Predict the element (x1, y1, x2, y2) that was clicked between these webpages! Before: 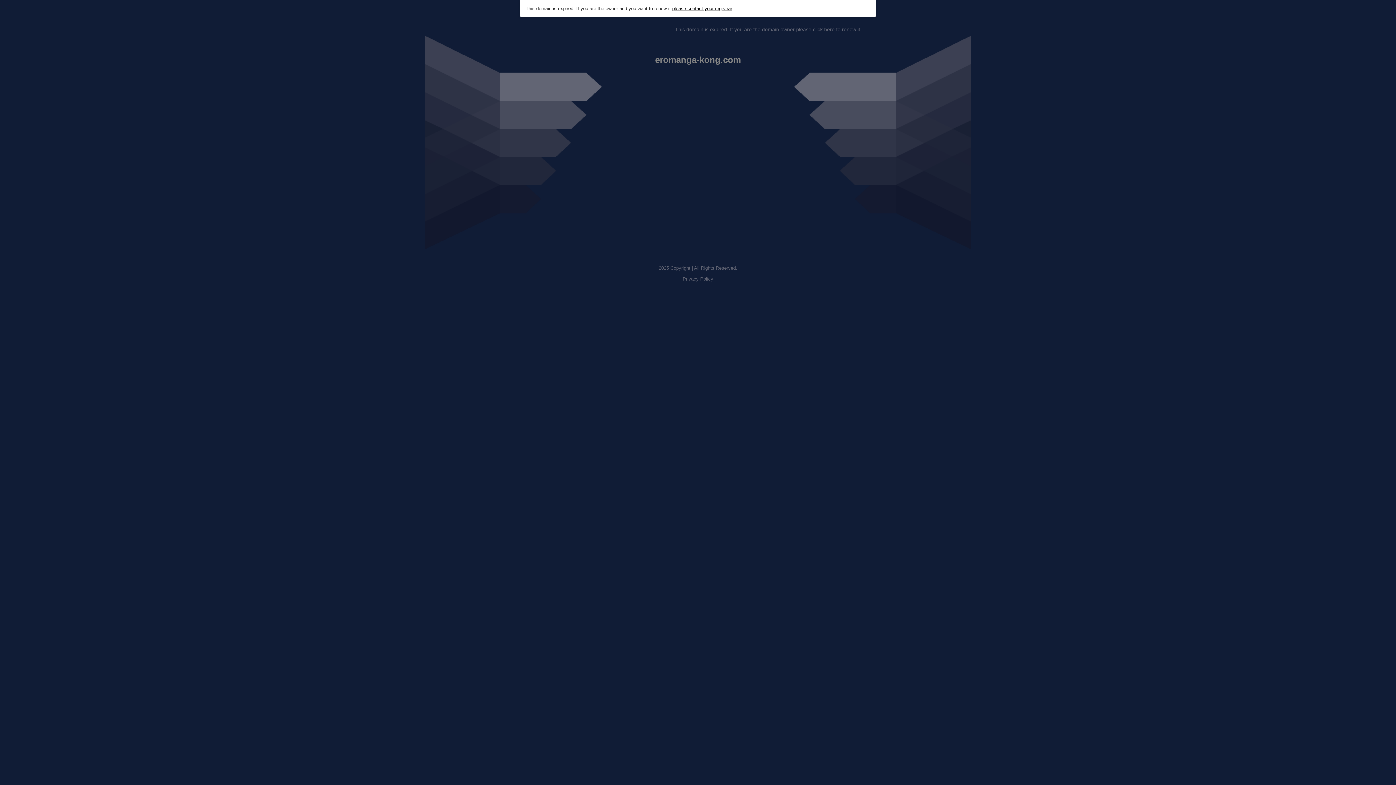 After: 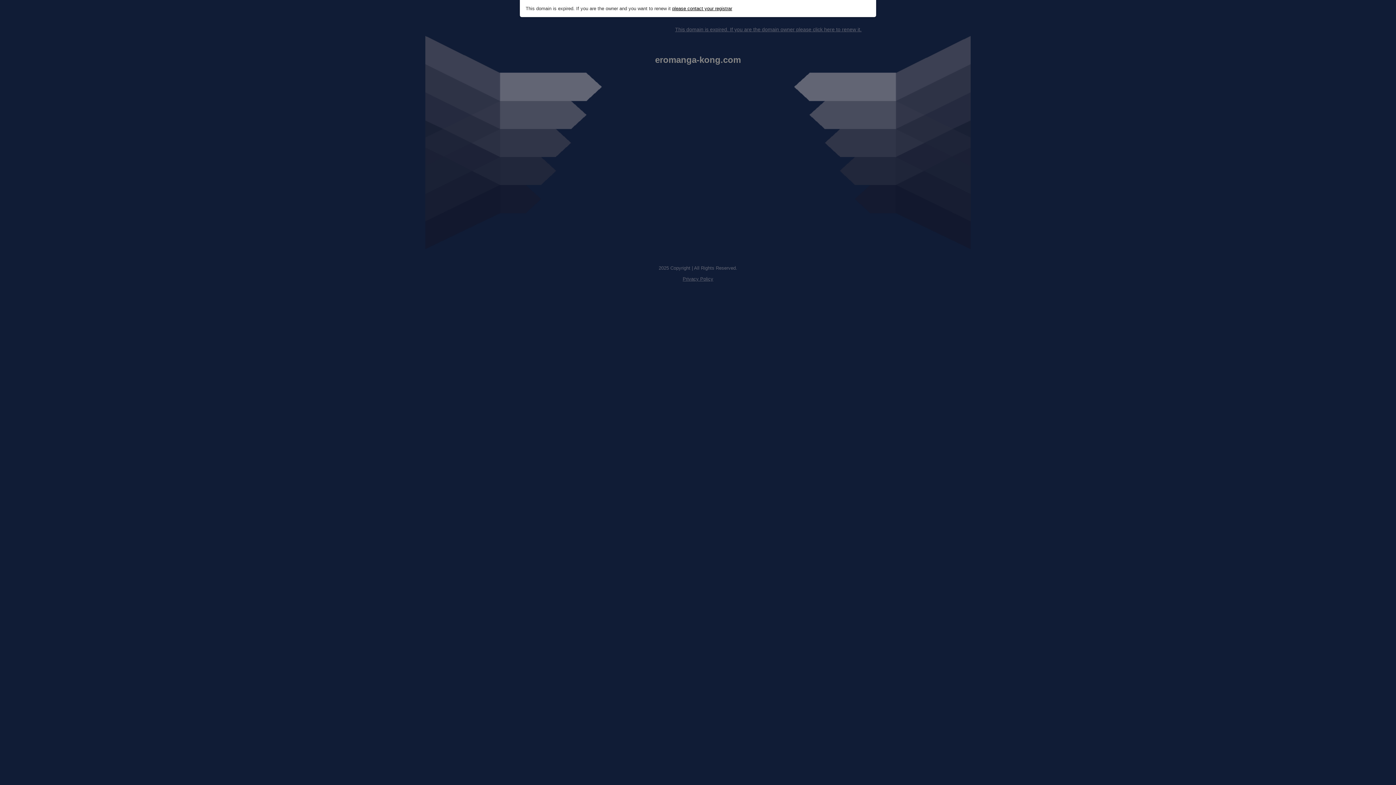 Action: label: please contact your registrar bbox: (672, 5, 732, 11)